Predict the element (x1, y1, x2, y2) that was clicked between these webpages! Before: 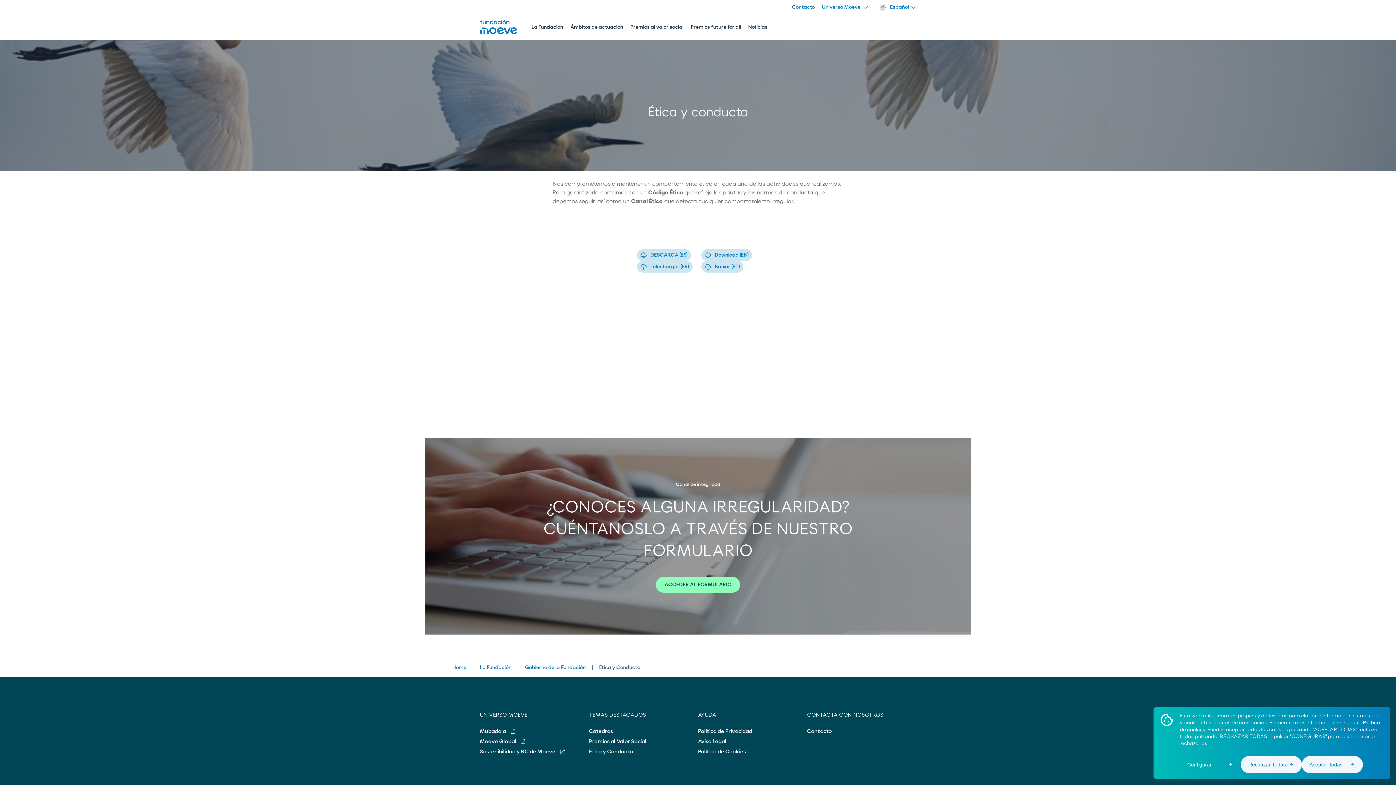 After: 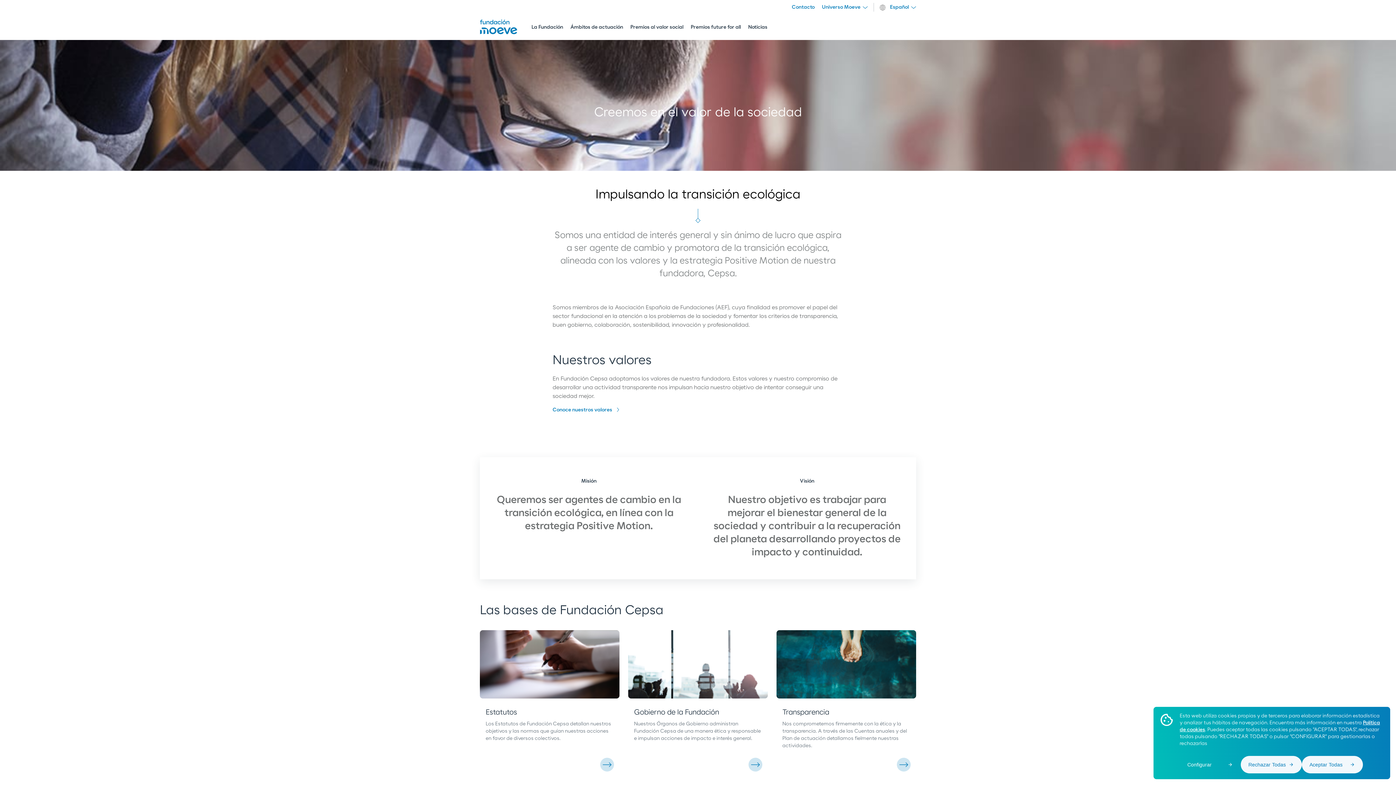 Action: bbox: (528, 23, 566, 30) label: La Fundación